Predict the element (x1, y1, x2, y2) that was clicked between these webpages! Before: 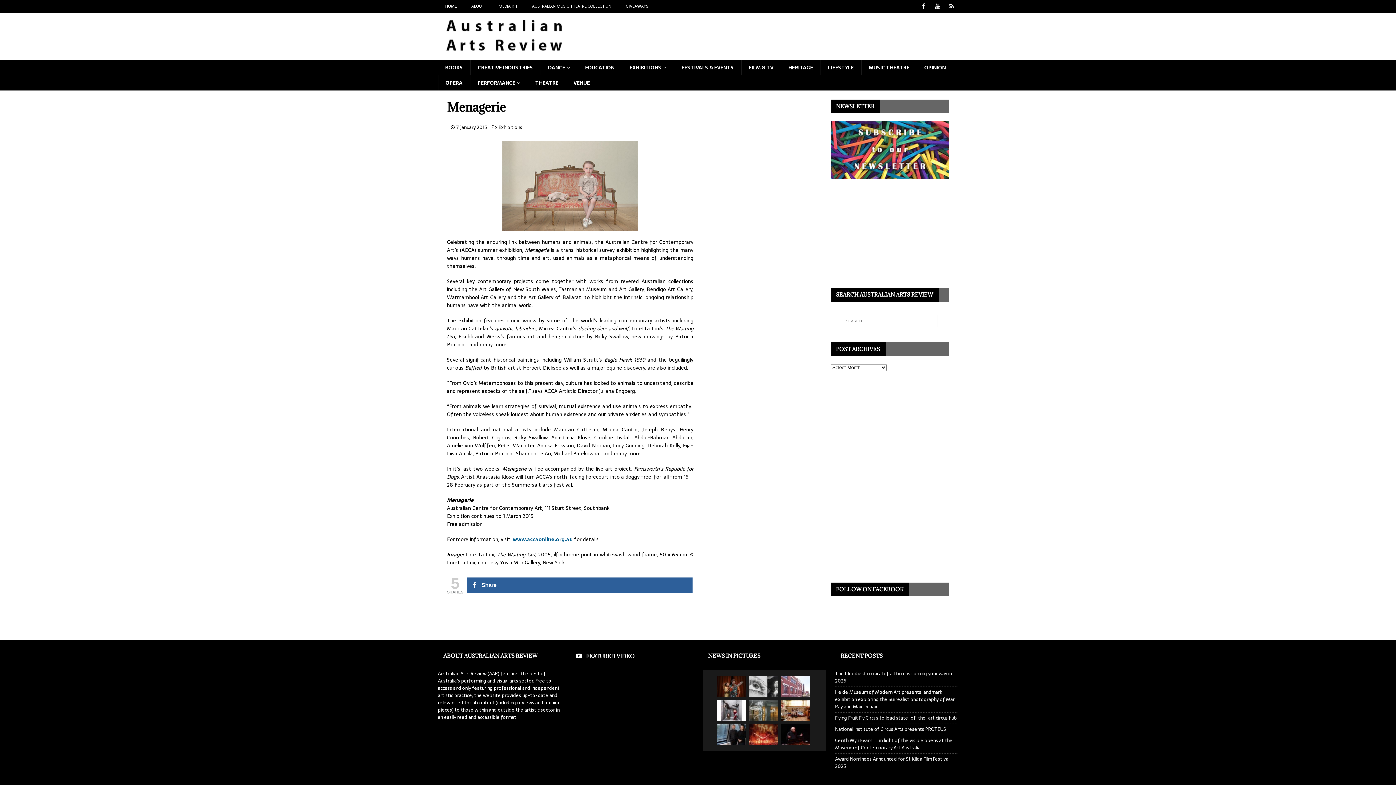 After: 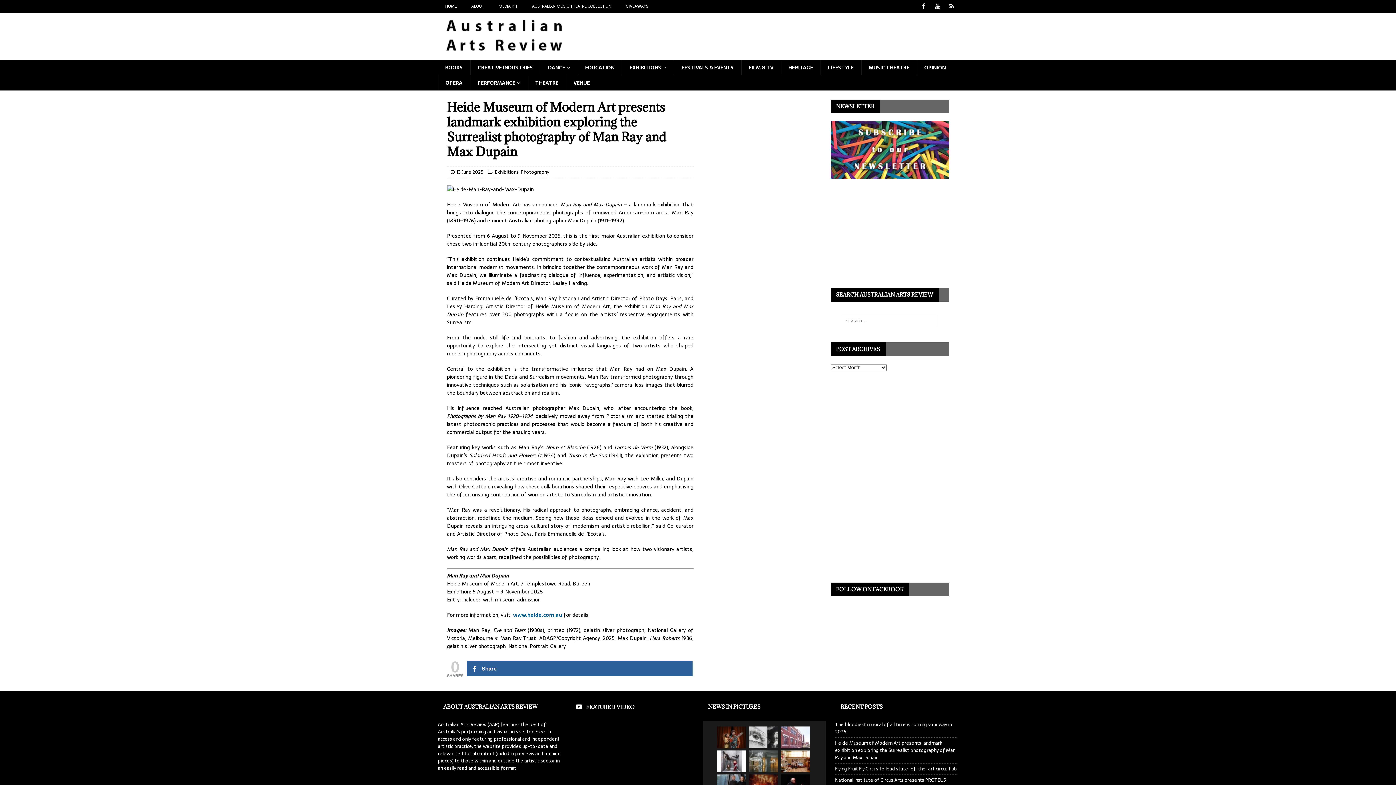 Action: bbox: (835, 688, 955, 710) label: Heide Museum of Modern Art presents landmark exhibition exploring the Surrealist photography of Man Ray and Max Dupain